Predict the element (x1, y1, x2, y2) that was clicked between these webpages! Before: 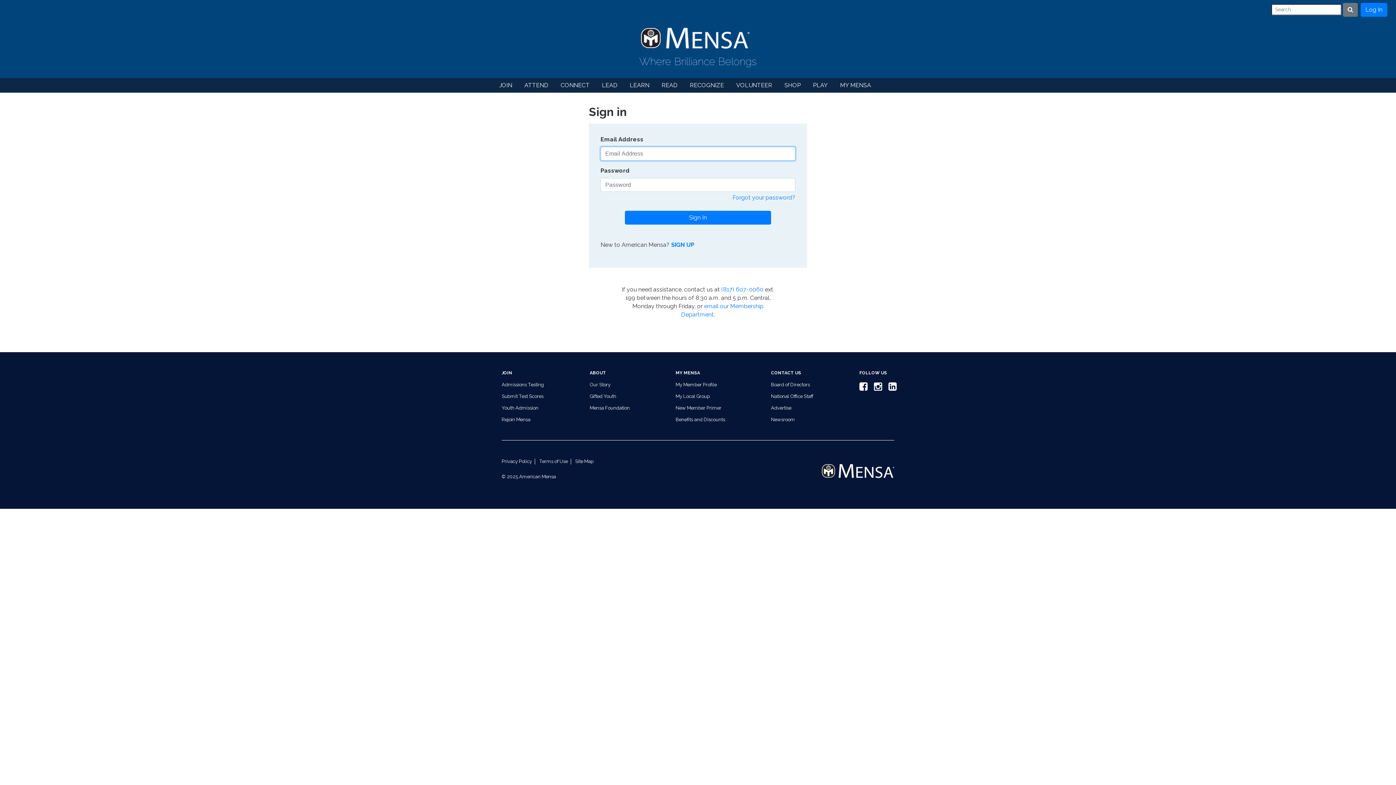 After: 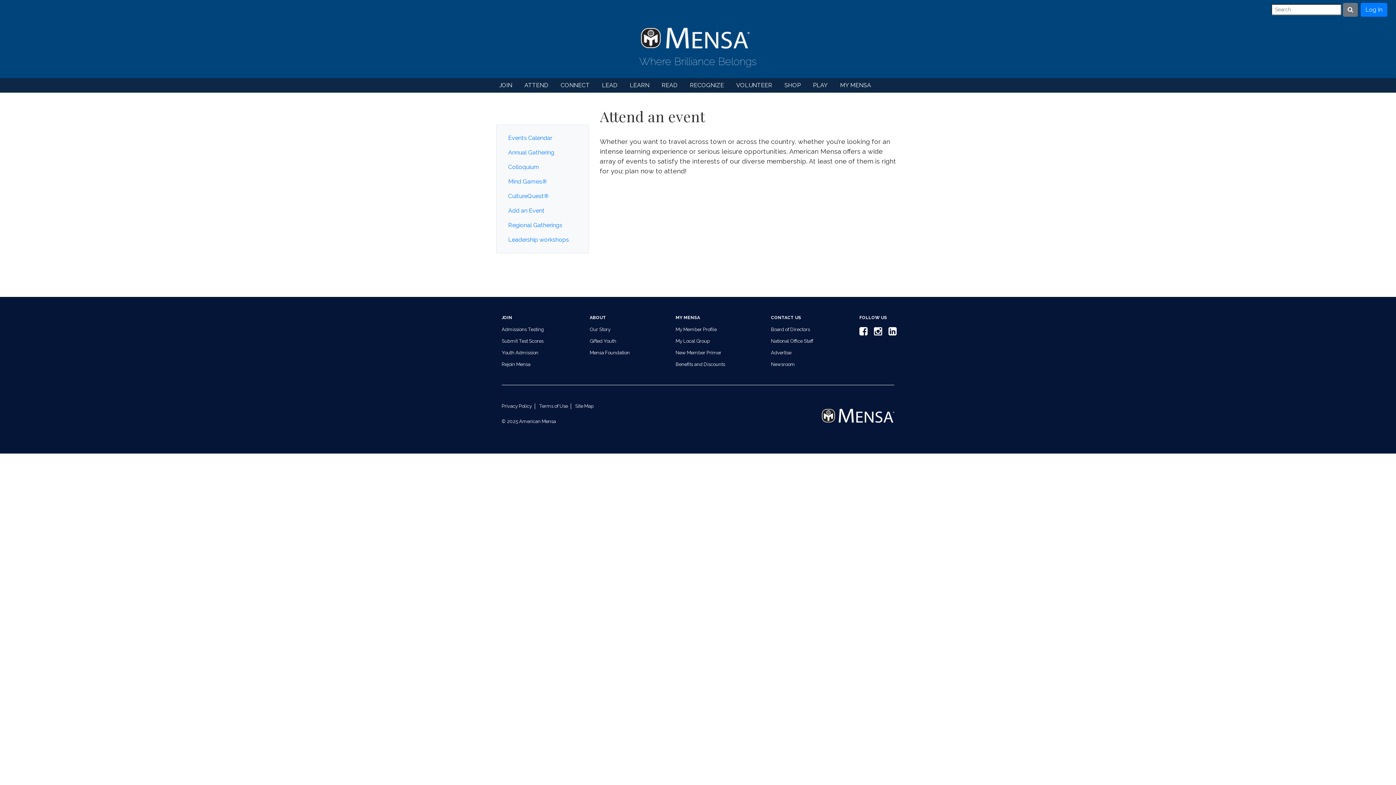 Action: label: ATTEND bbox: (521, 78, 557, 92)